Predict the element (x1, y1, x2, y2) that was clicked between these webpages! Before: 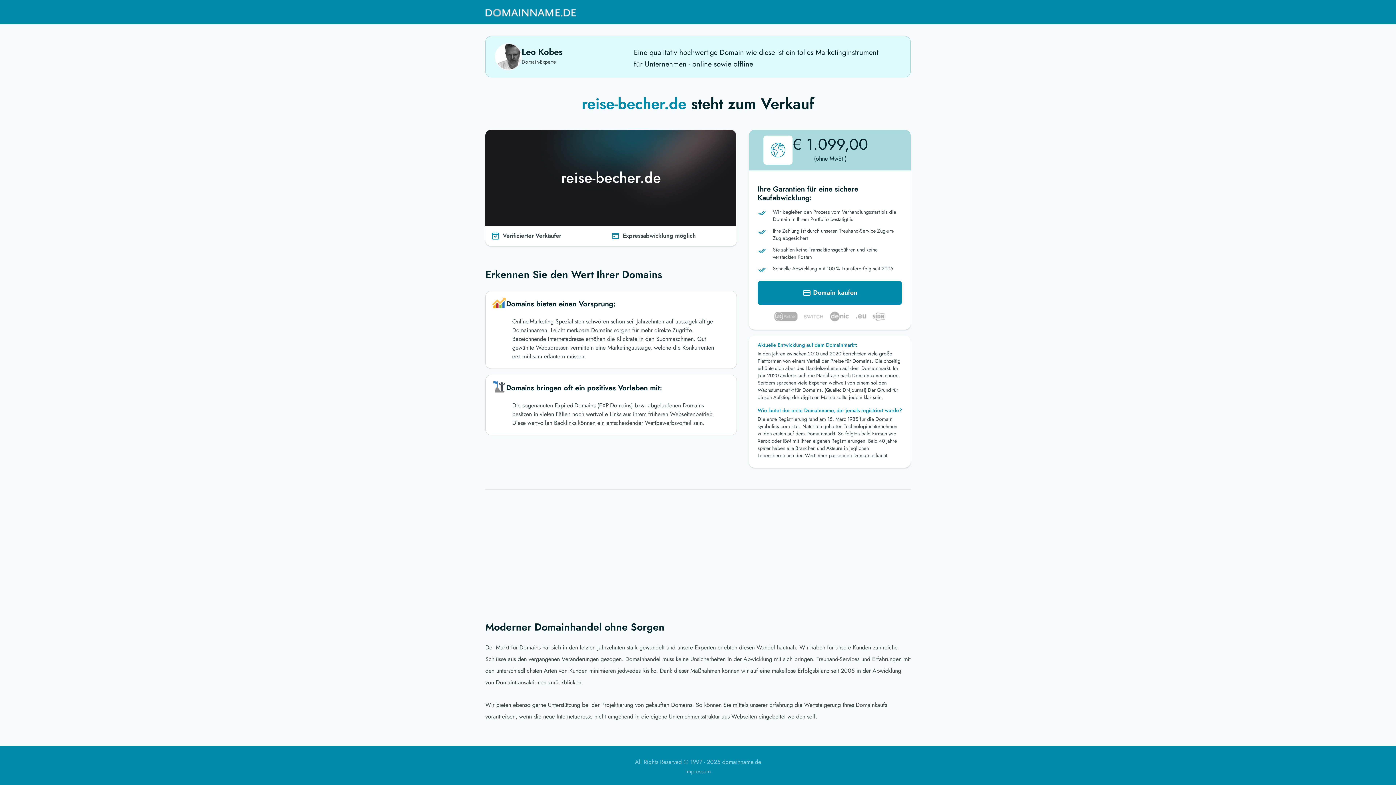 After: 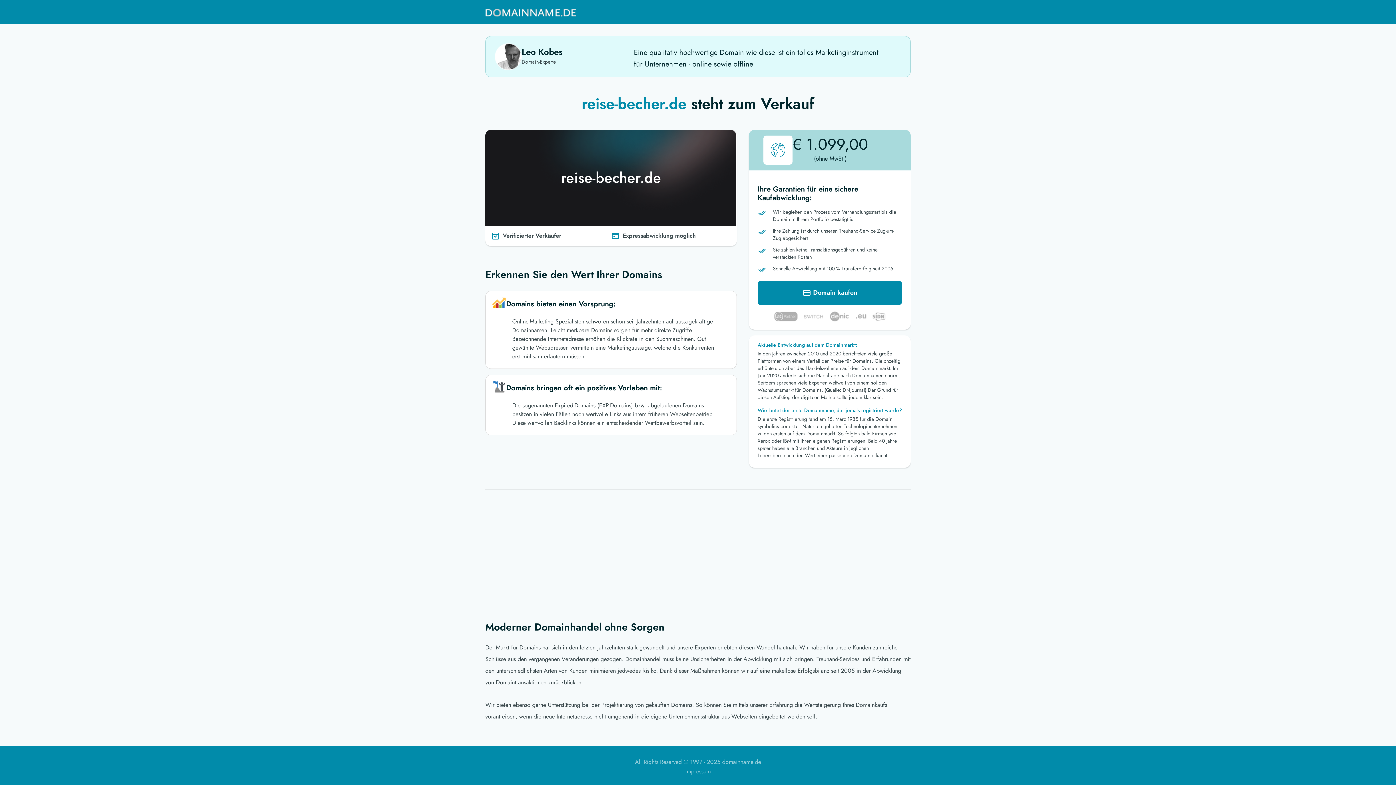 Action: bbox: (485, 3, 576, 21)